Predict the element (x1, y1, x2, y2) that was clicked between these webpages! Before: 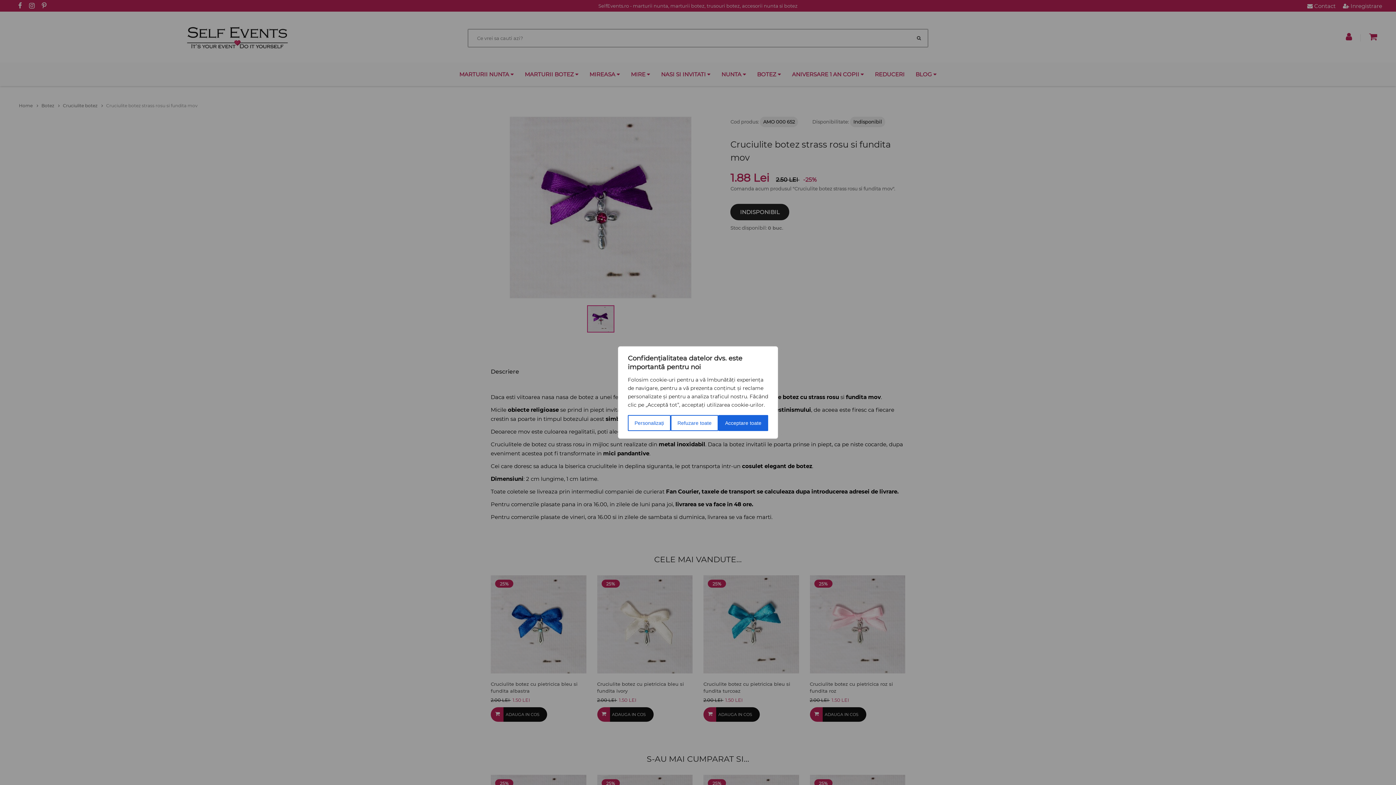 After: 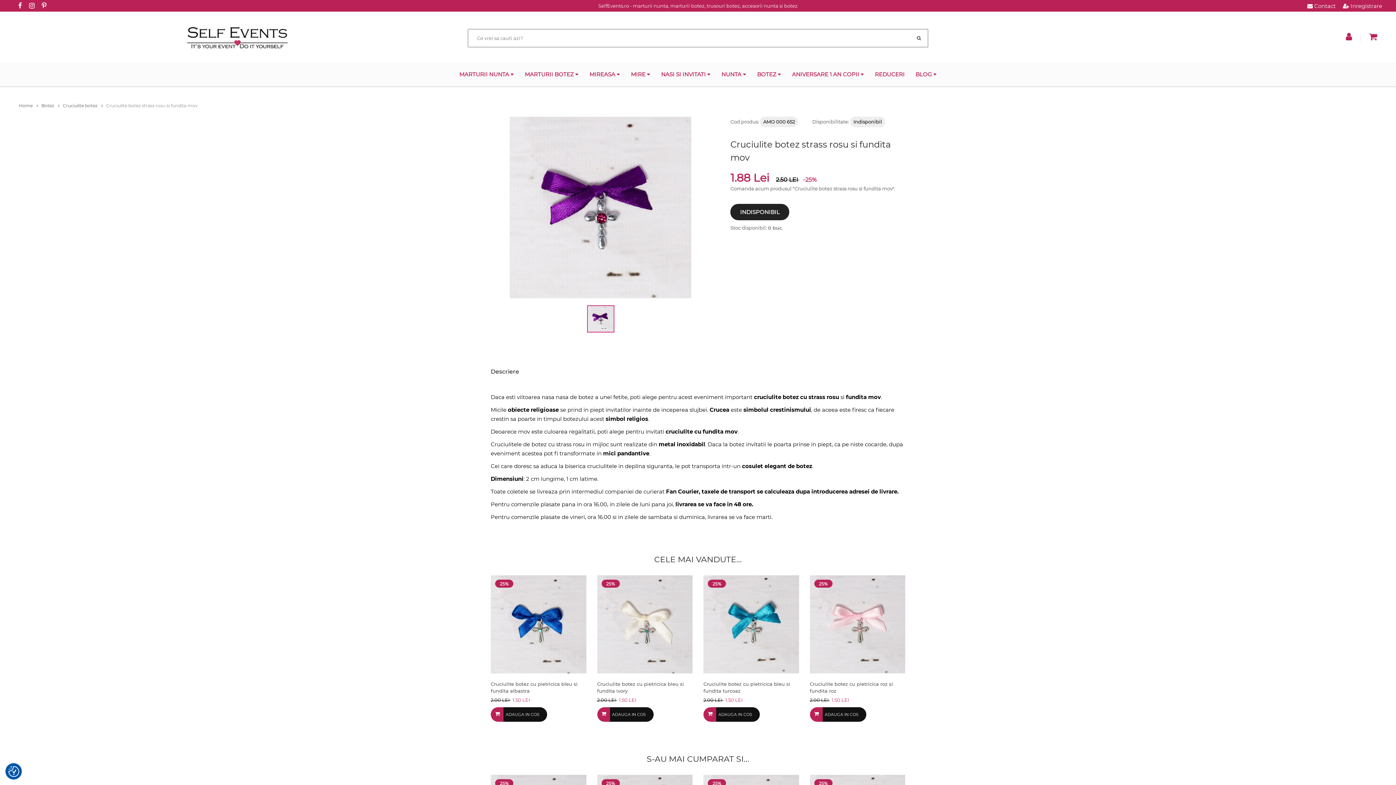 Action: bbox: (670, 415, 718, 431) label: Refuzare toate